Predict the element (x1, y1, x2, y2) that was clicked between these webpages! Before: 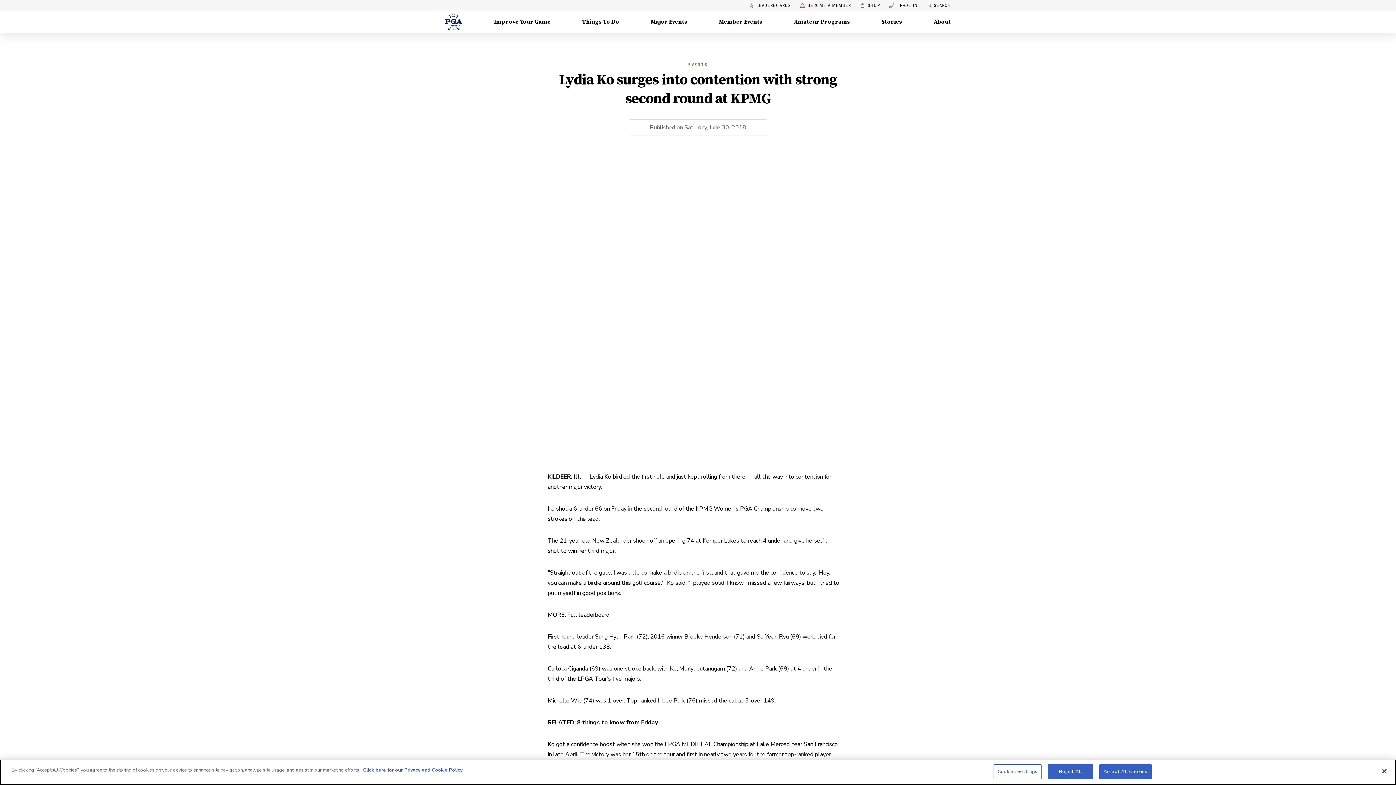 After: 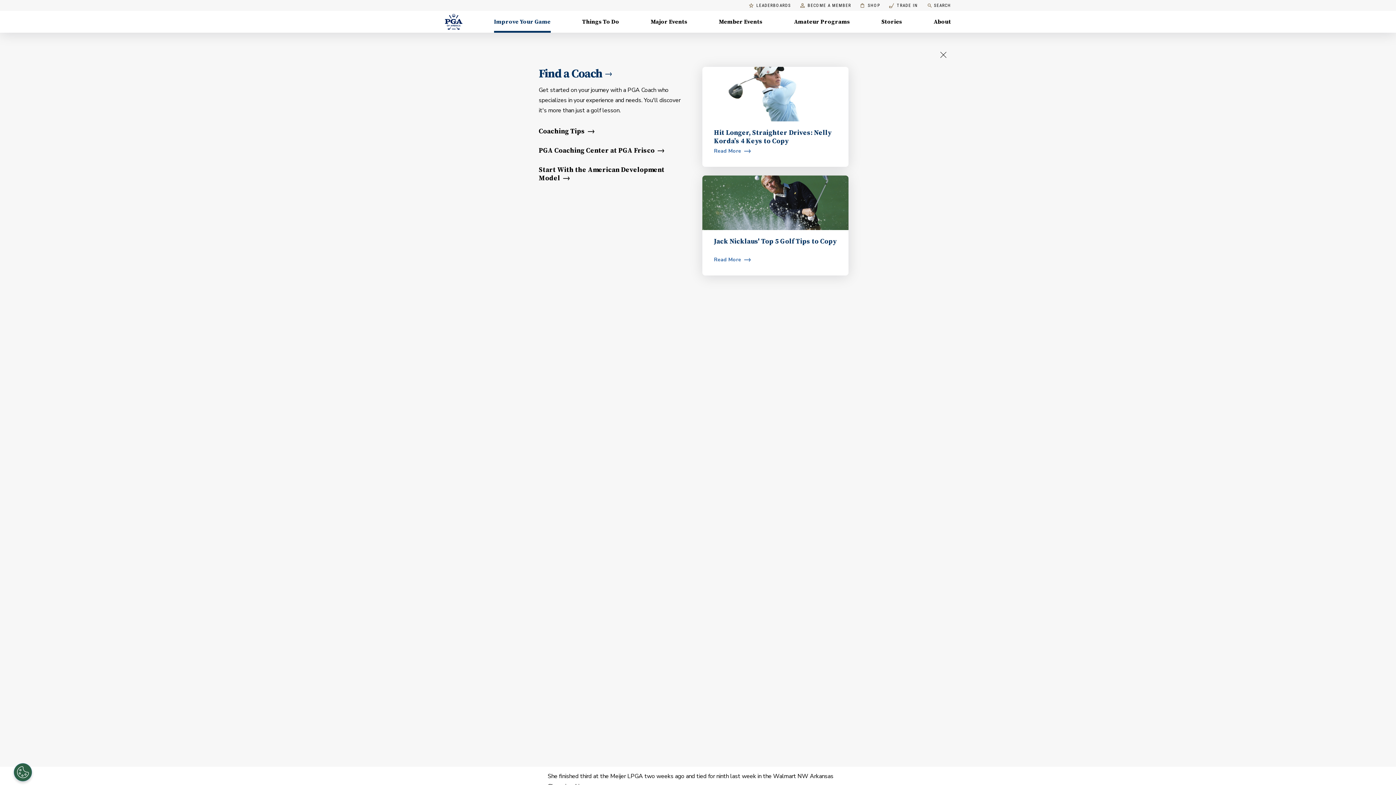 Action: label: Improve Your Game, Menu with 4 items, closed bbox: (494, 10, 550, 32)